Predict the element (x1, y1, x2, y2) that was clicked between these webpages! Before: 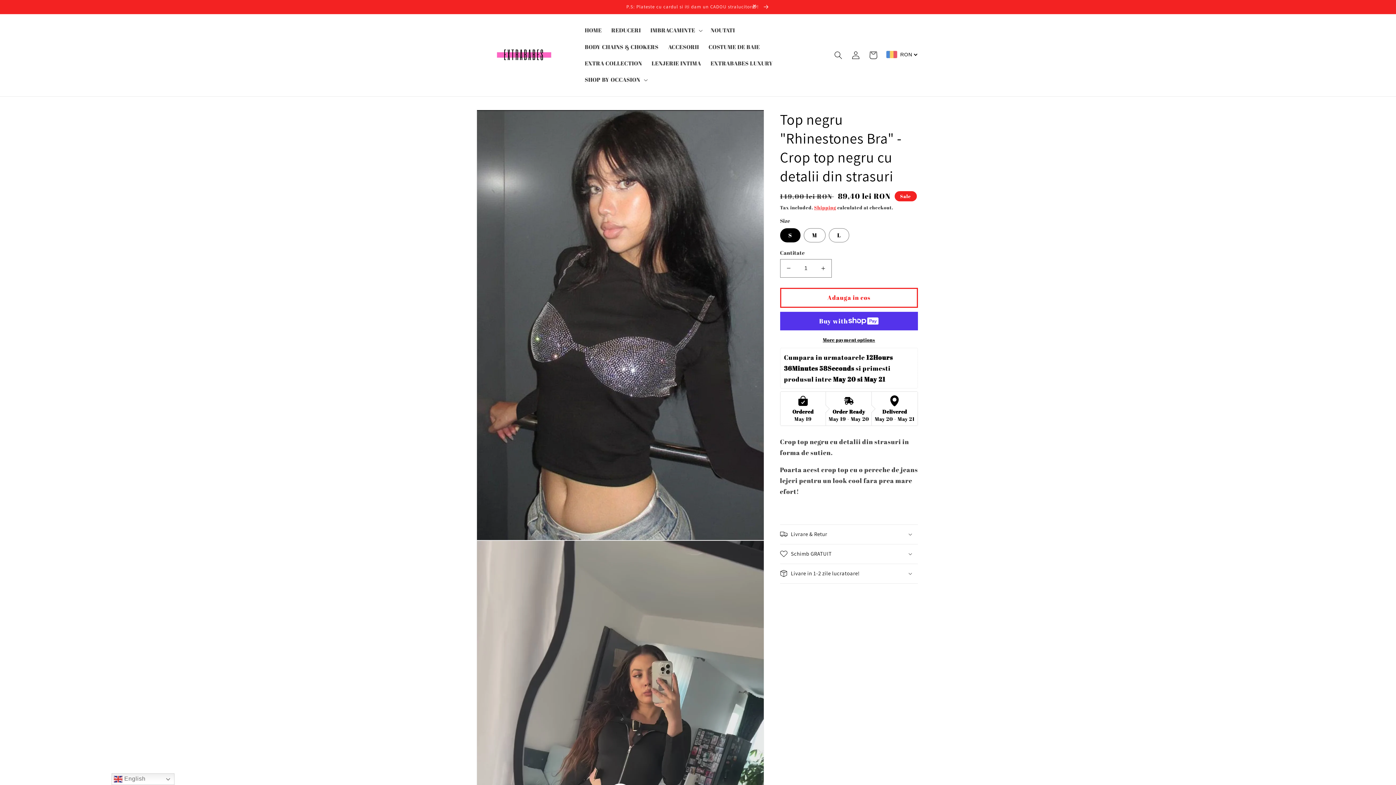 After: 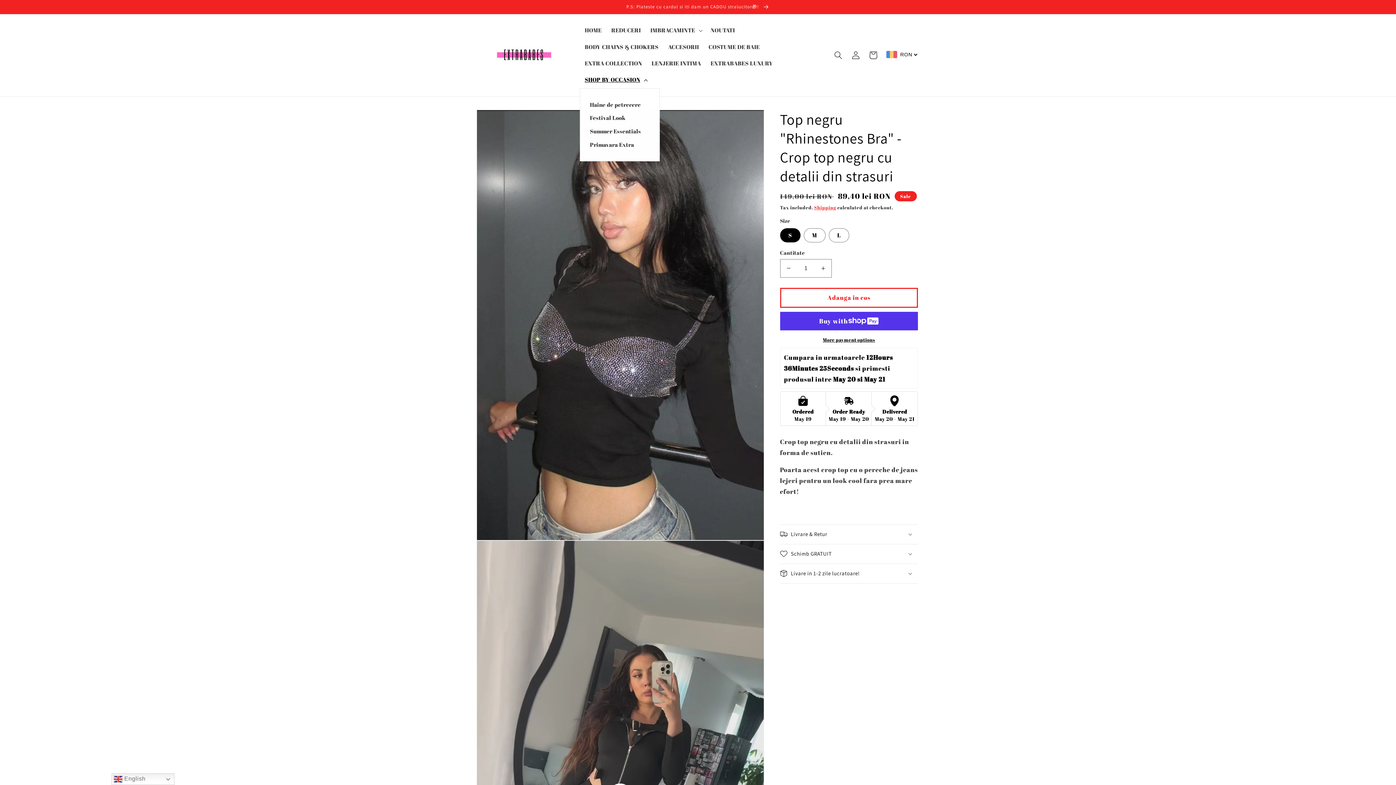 Action: label: SHOP BY OCCASION bbox: (580, 71, 651, 88)